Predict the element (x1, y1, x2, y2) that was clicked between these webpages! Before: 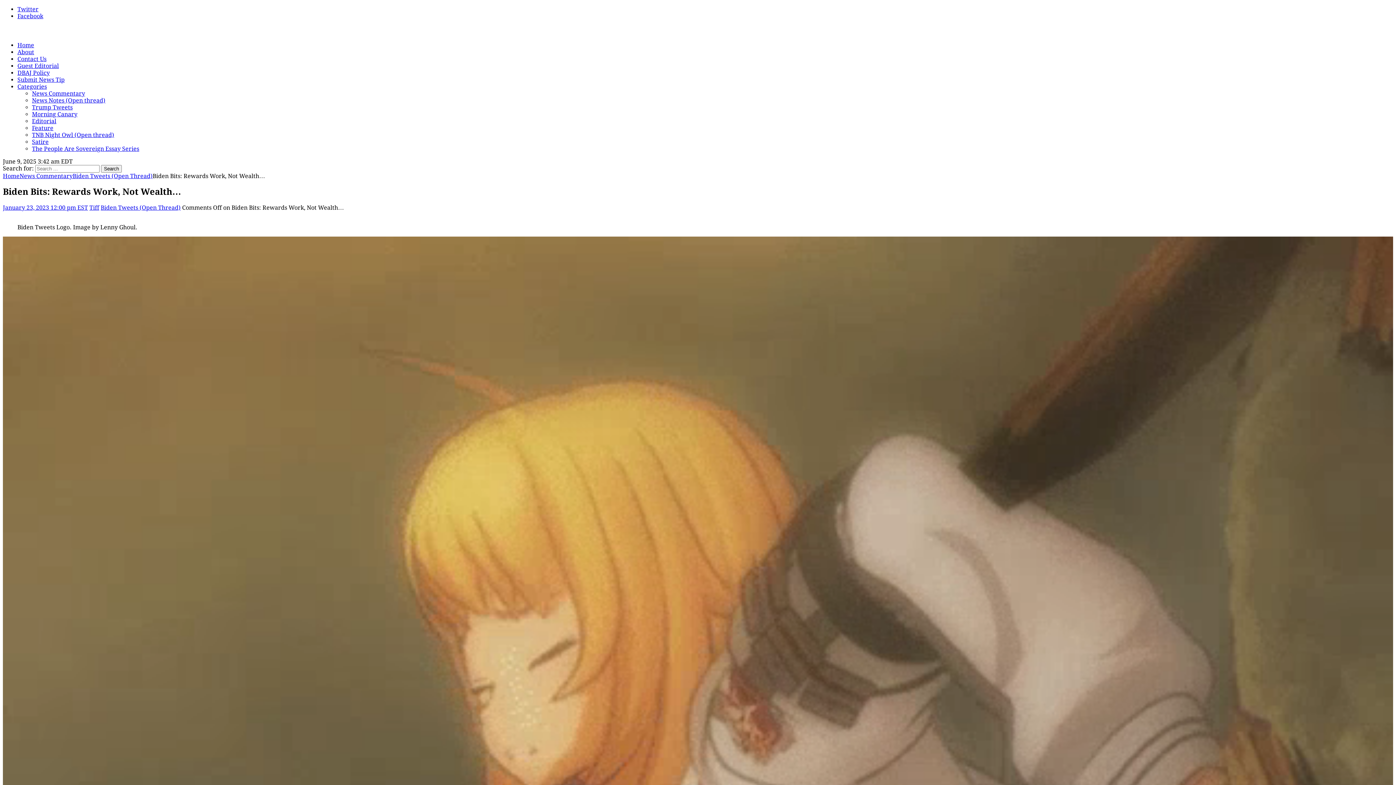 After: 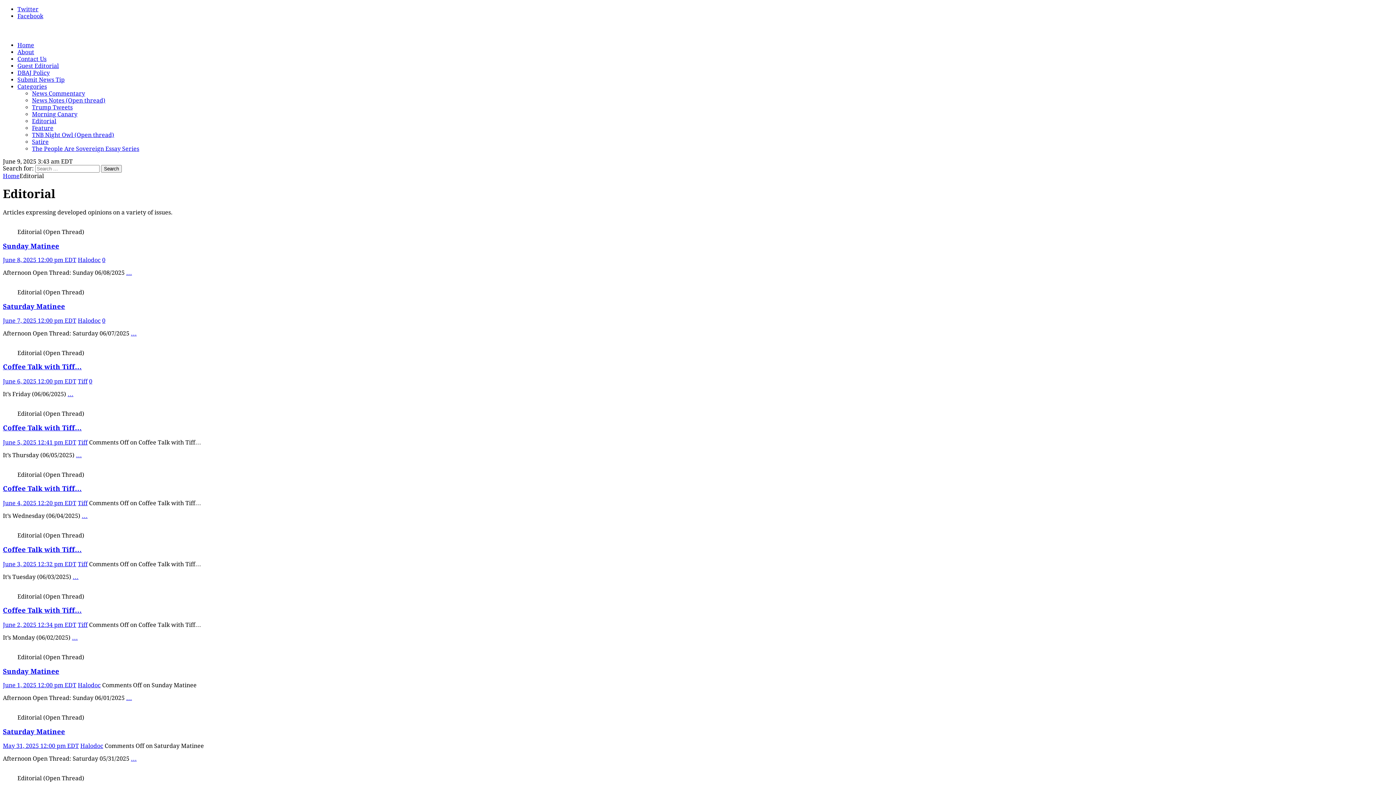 Action: label: Editorial bbox: (32, 117, 56, 124)